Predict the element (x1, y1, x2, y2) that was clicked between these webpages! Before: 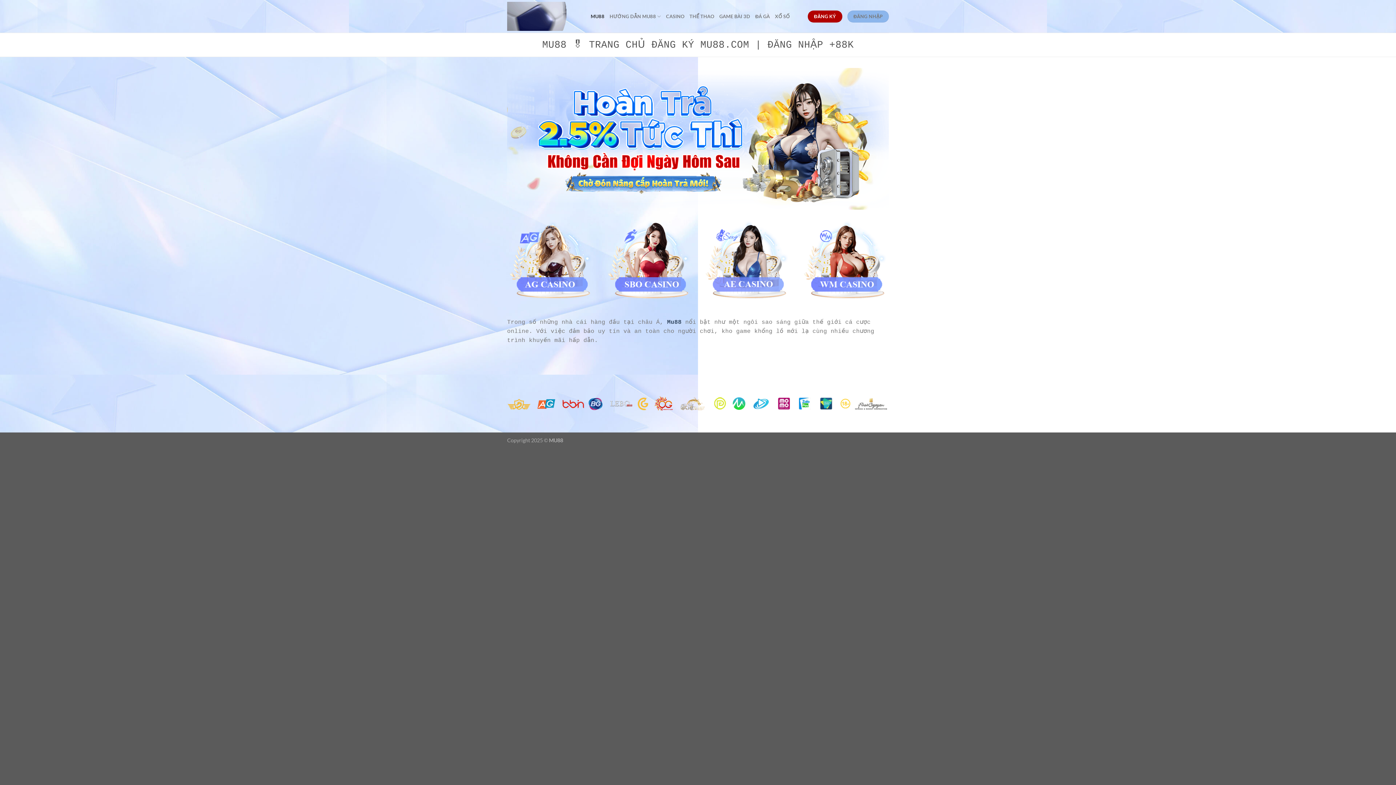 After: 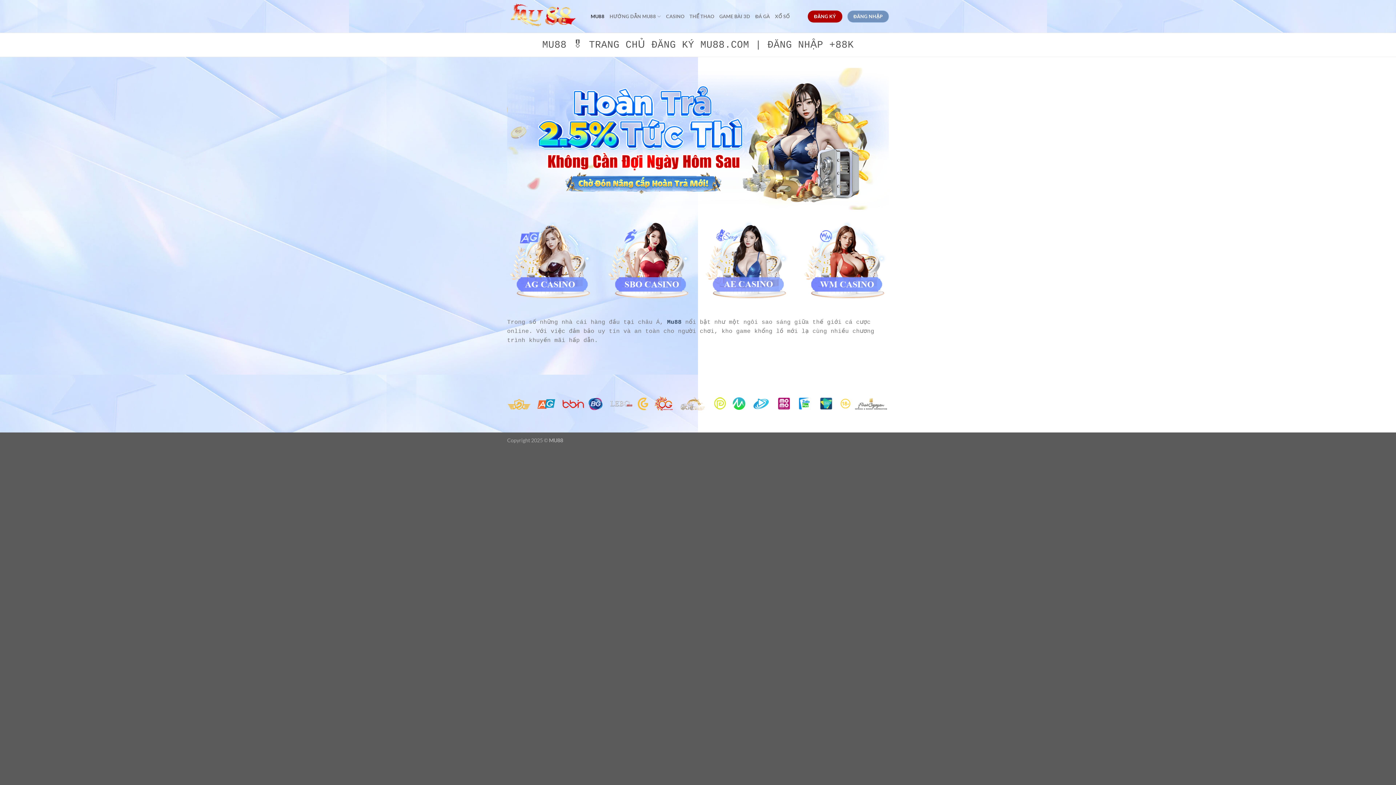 Action: bbox: (847, 10, 889, 22) label: ĐĂNG NHẬP